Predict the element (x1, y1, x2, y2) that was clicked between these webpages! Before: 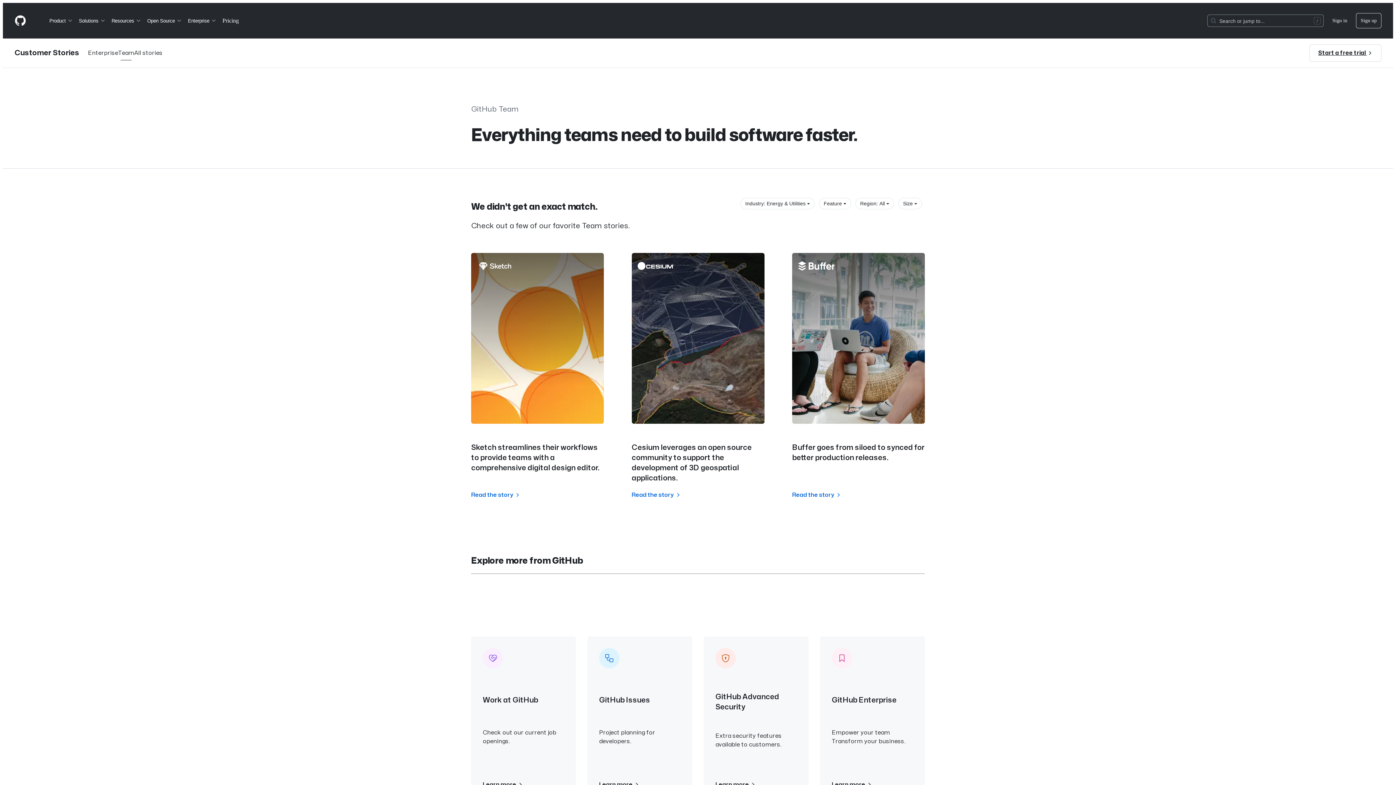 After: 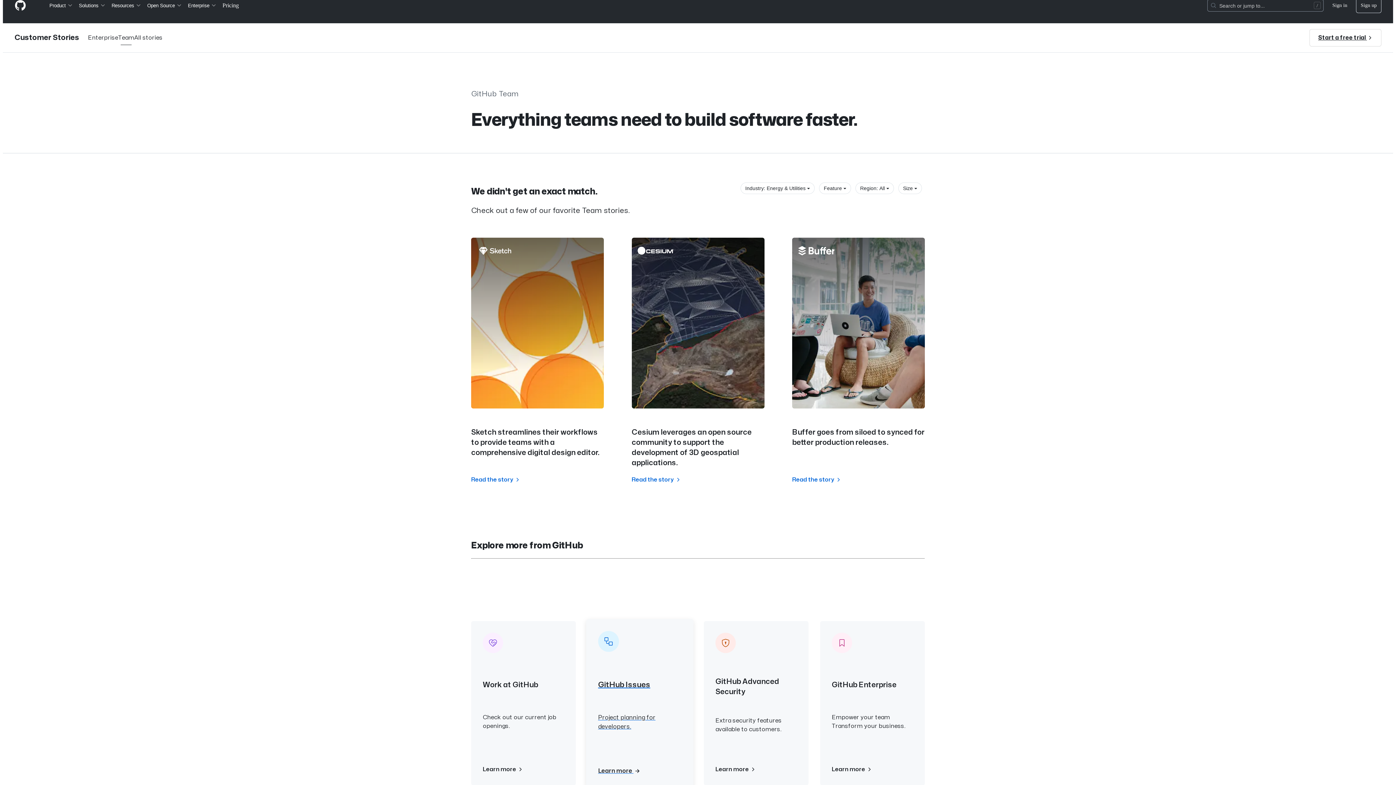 Action: bbox: (587, 636, 692, 801) label: GitHub Issues

Project planning for developers.

Learn more 
about GitHub Issues